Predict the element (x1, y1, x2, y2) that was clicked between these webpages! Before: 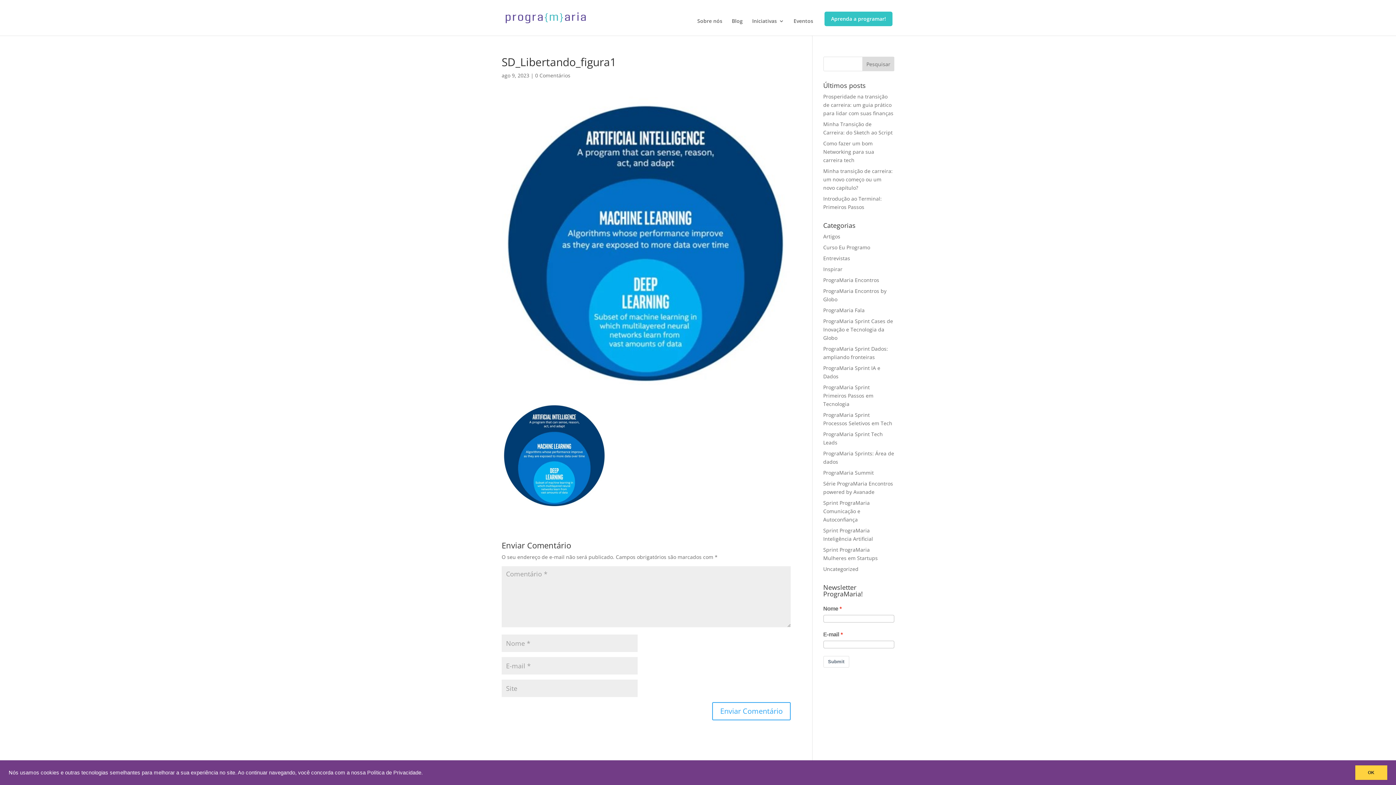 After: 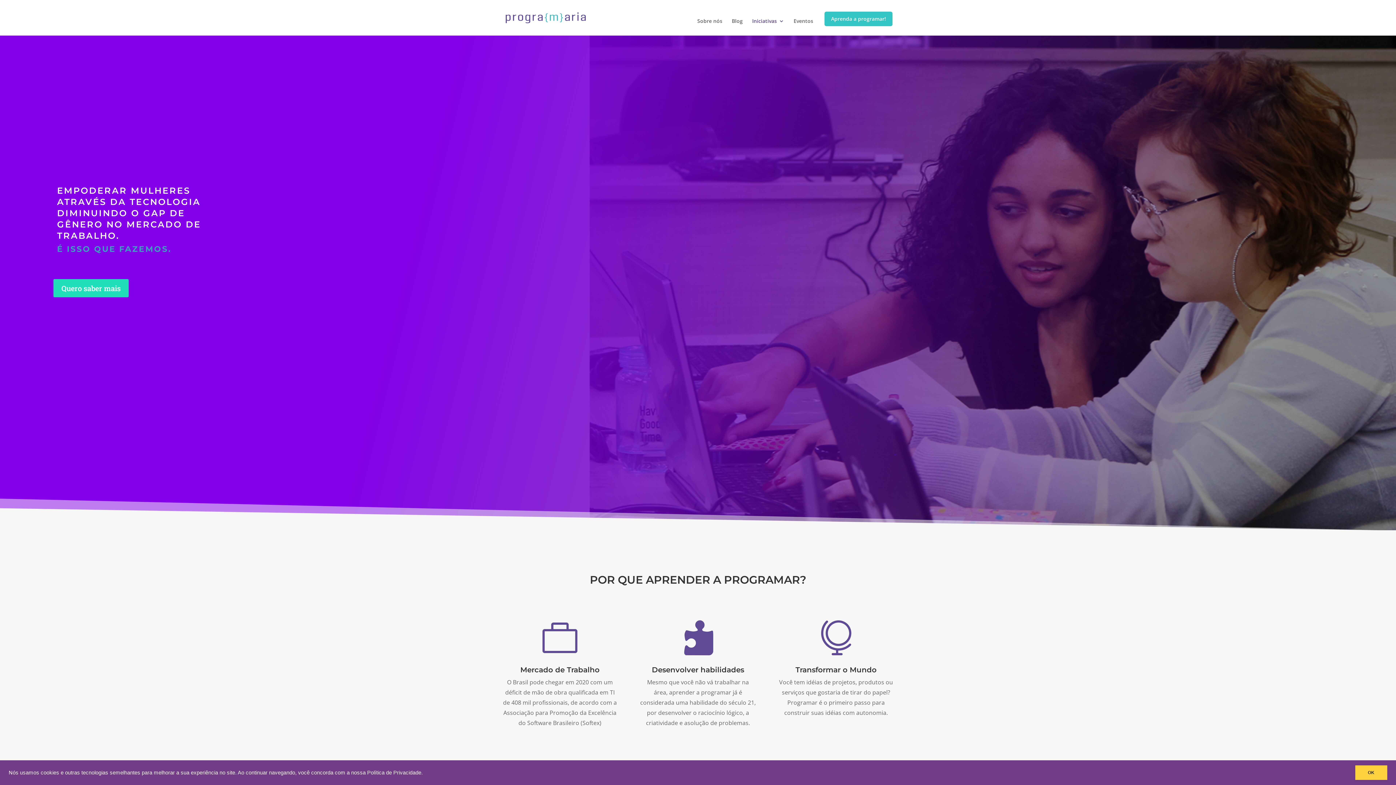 Action: label: Eventos bbox: (793, 18, 813, 35)